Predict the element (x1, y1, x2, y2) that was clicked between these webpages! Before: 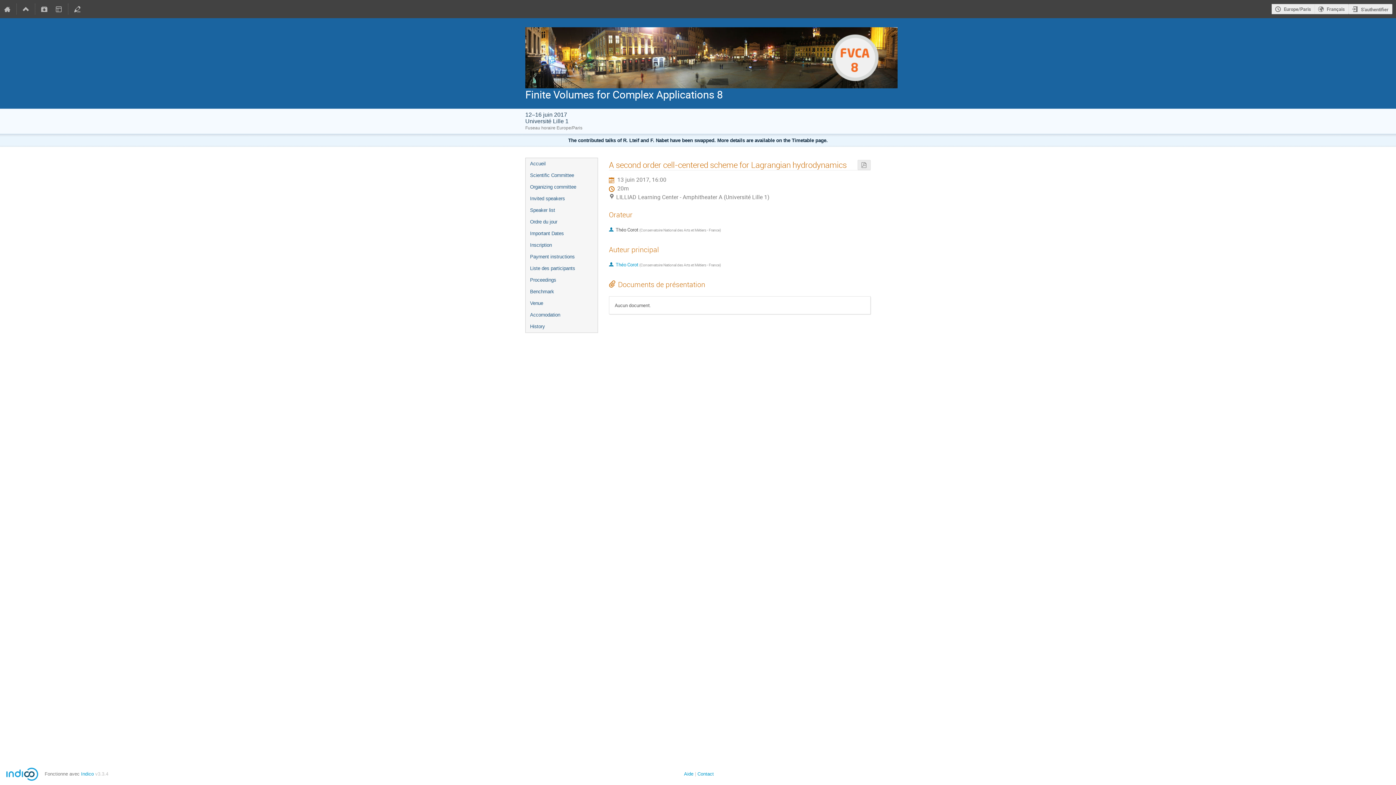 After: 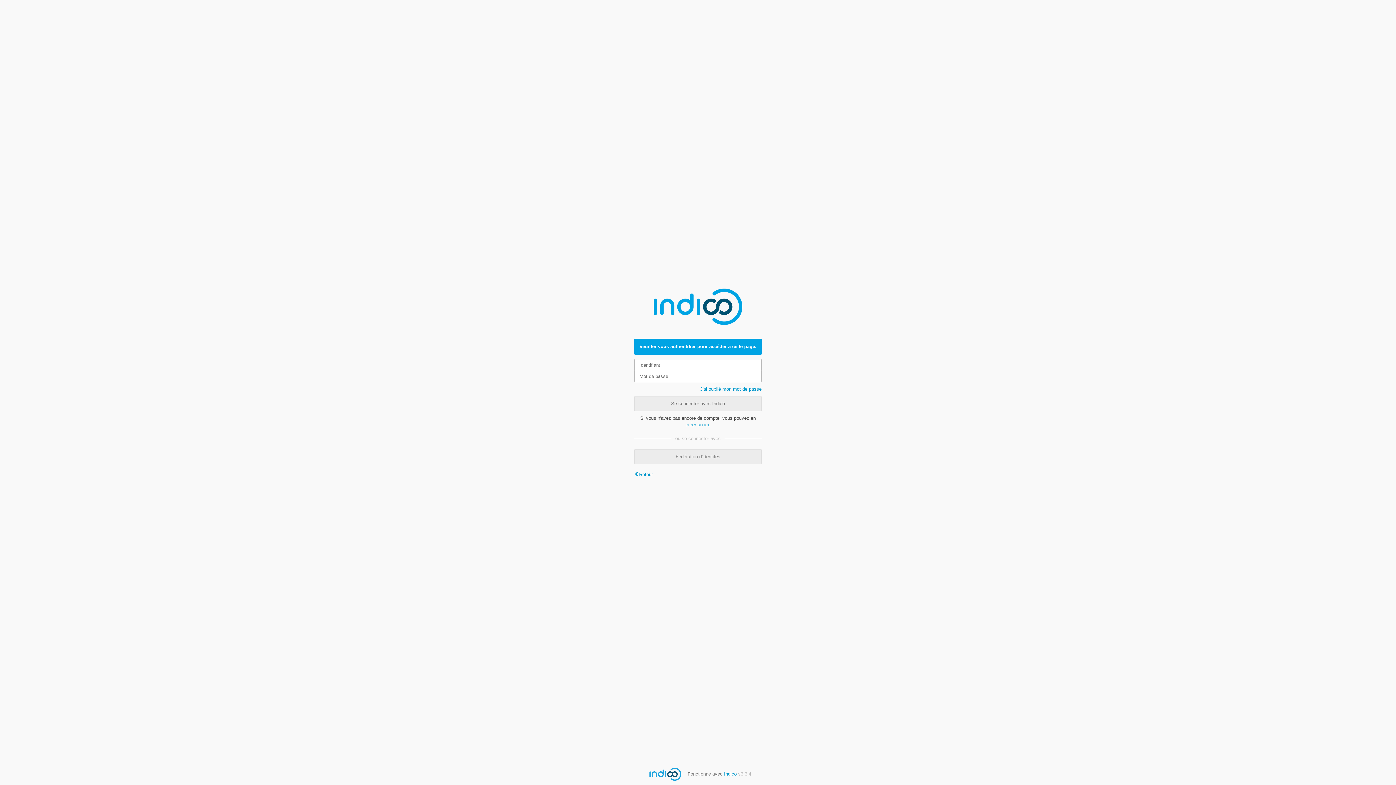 Action: bbox: (70, 0, 84, 18)